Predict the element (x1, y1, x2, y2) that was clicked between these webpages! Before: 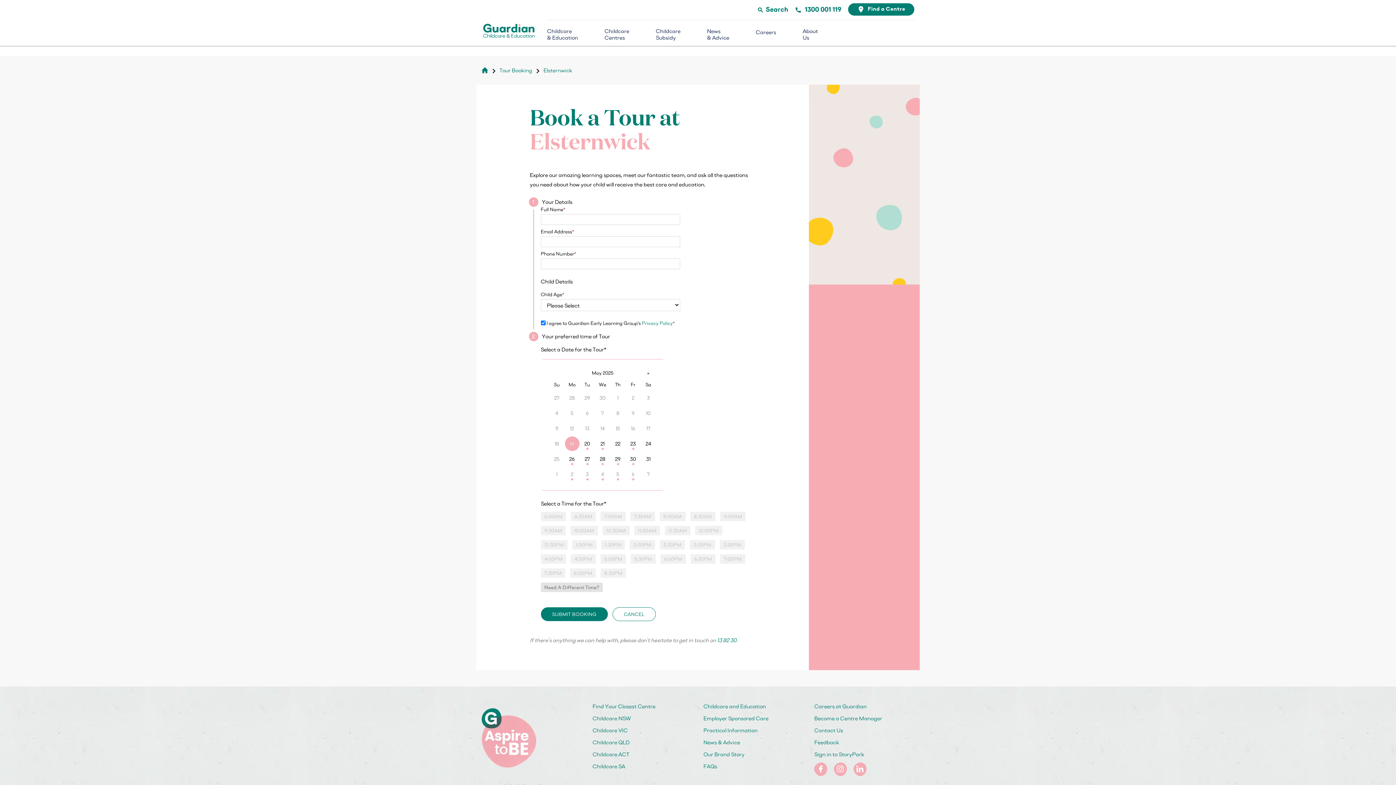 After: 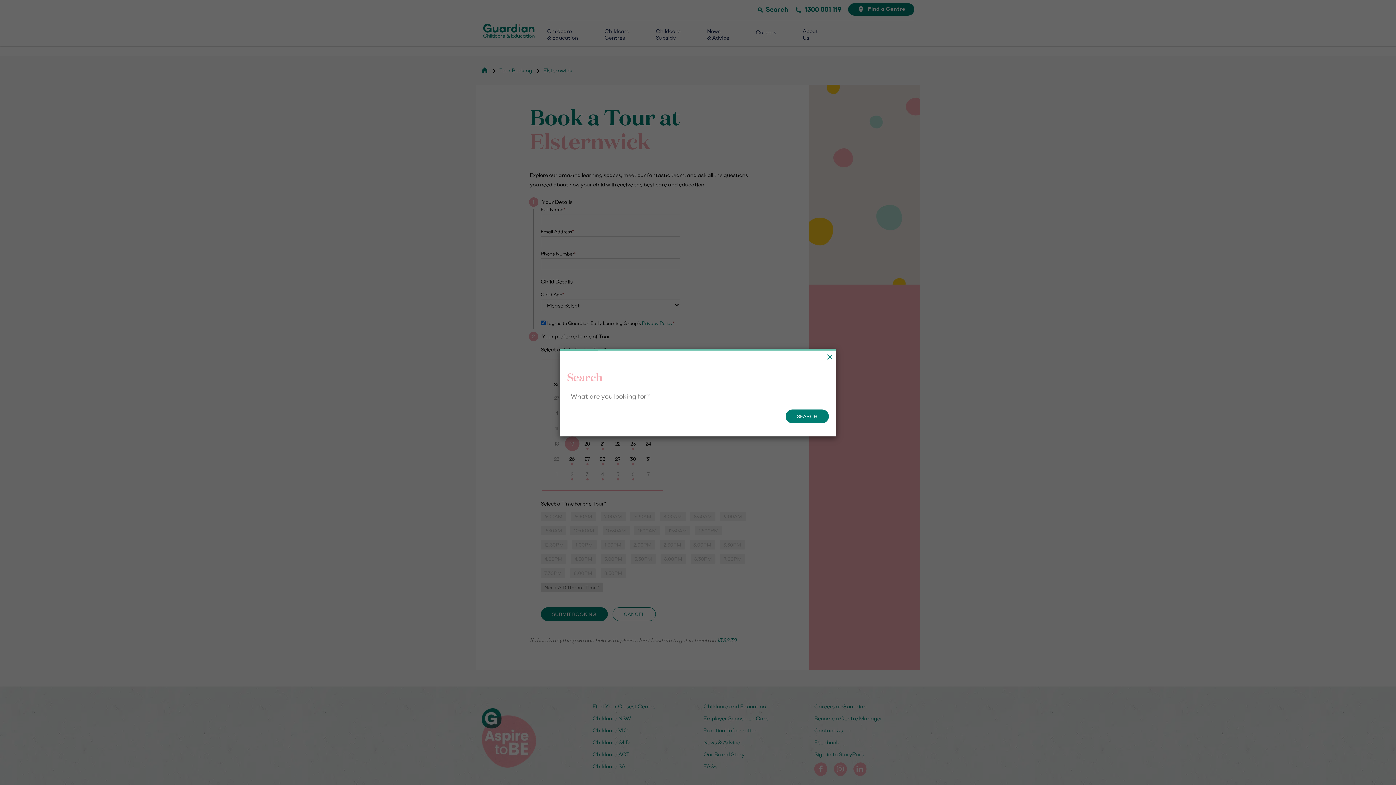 Action: bbox: (757, 6, 788, 13) label: searchSearch